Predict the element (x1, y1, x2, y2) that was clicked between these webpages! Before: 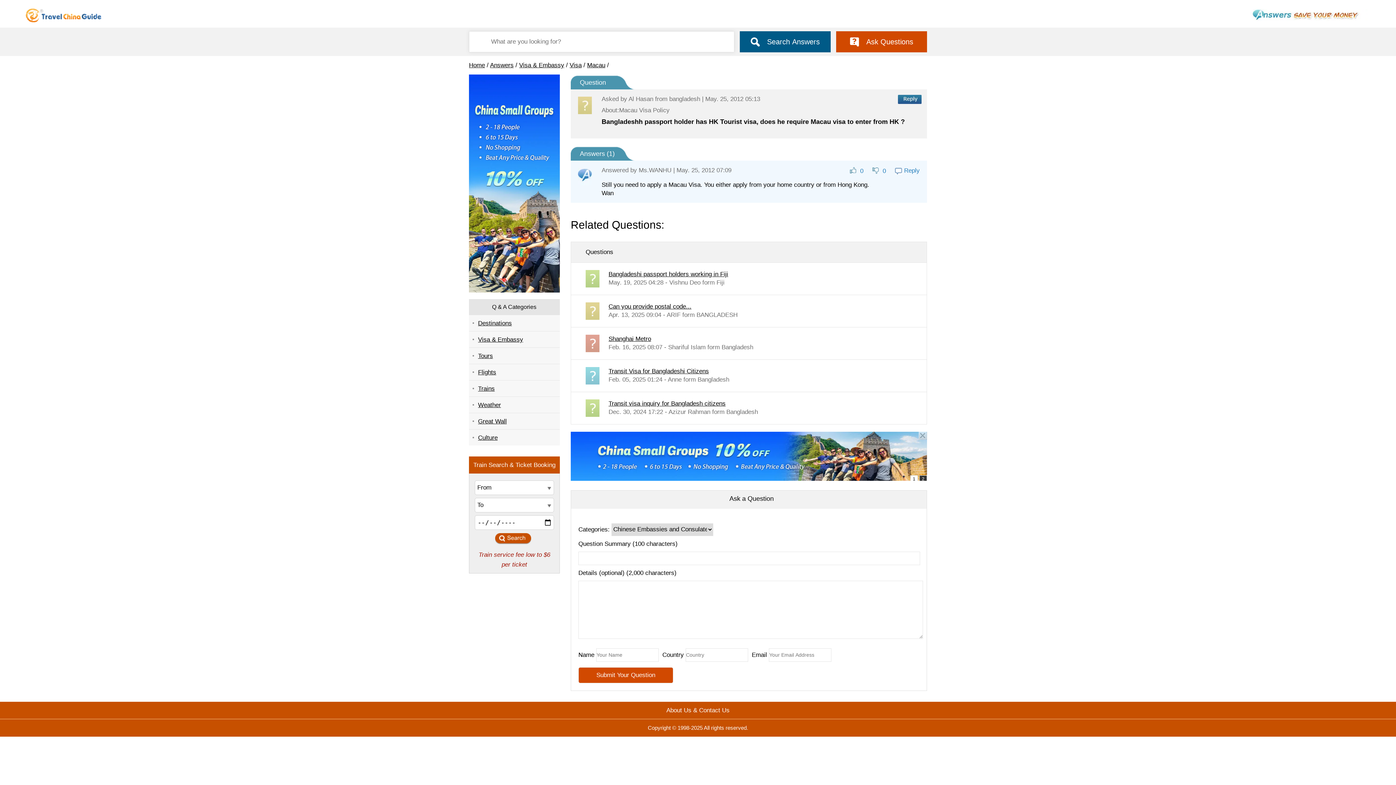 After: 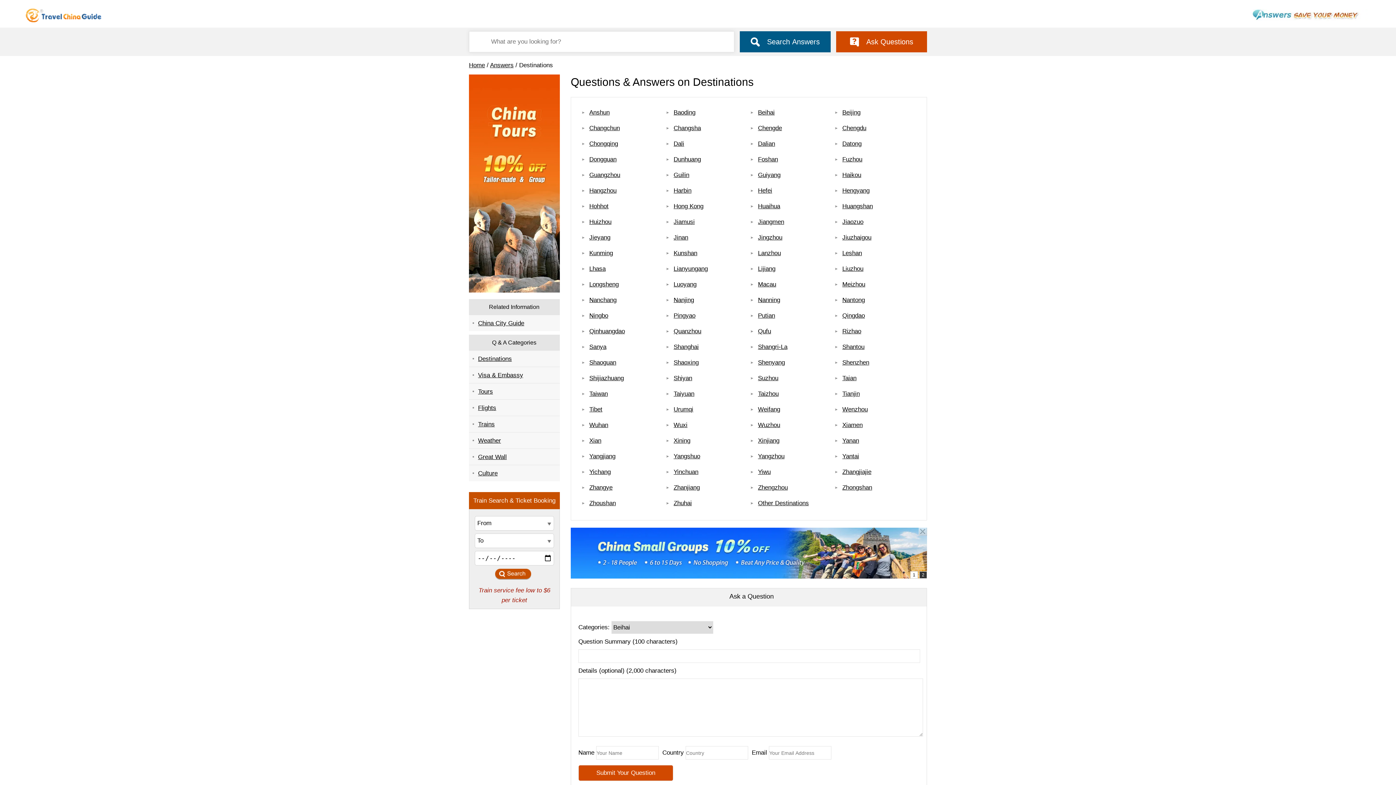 Action: bbox: (469, 314, 560, 331) label: Destinations